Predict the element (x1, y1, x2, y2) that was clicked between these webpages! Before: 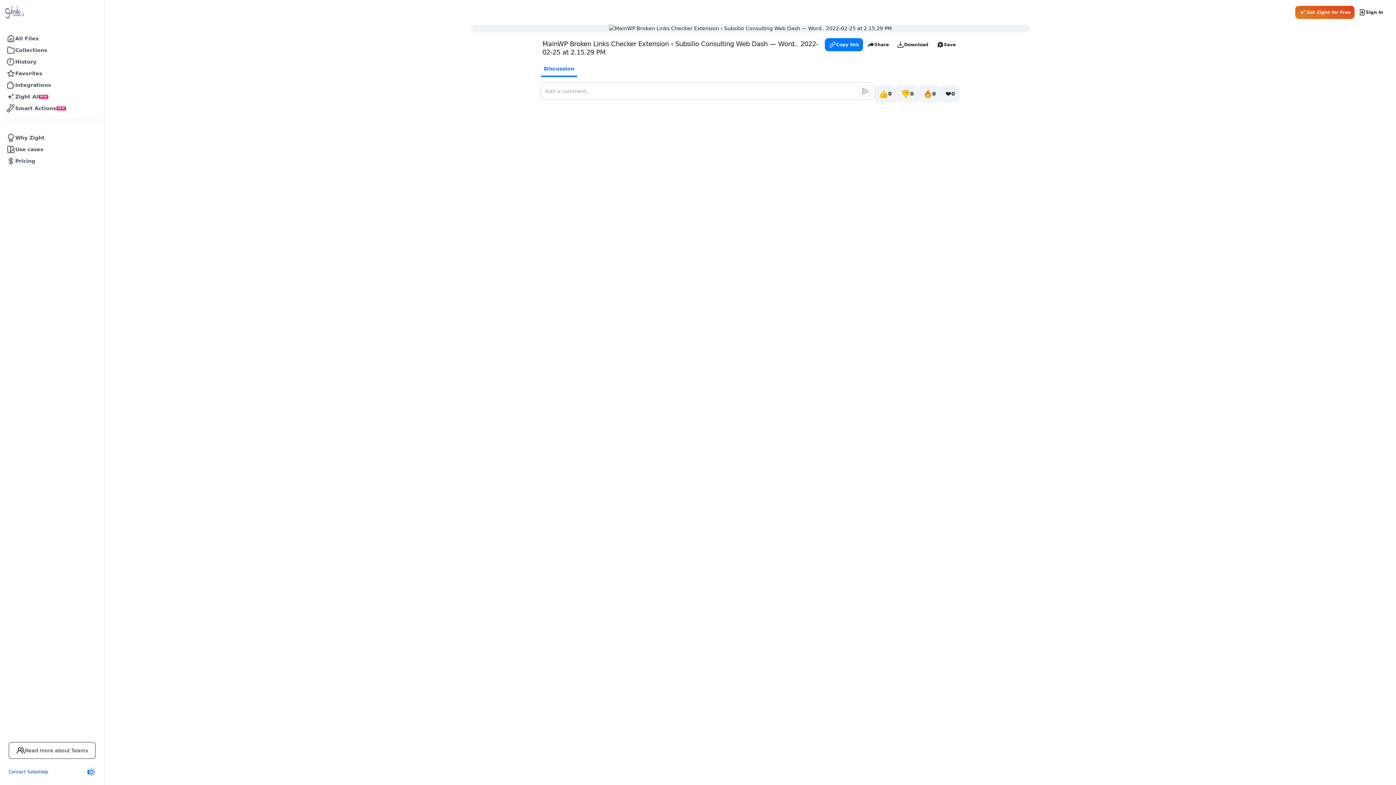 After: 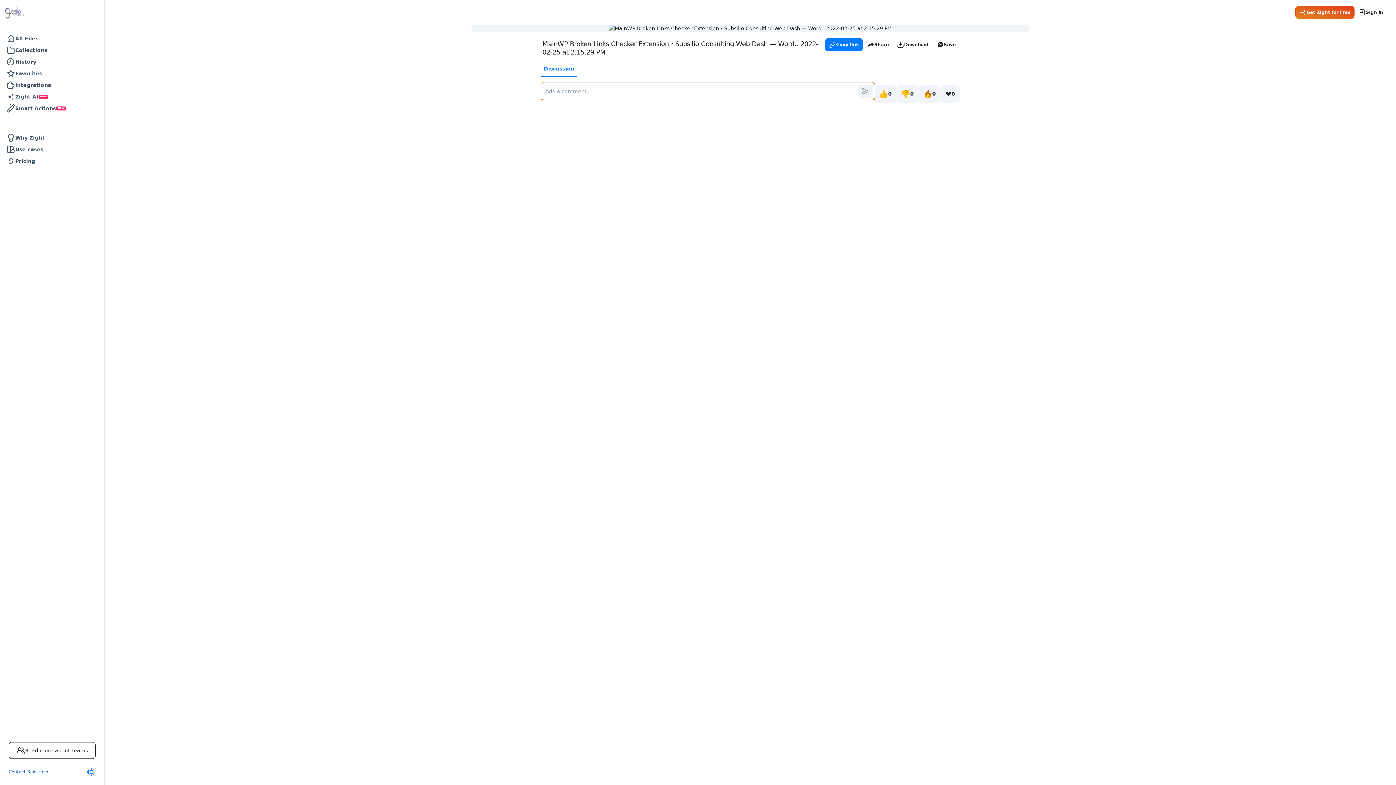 Action: bbox: (857, 84, 872, 97)